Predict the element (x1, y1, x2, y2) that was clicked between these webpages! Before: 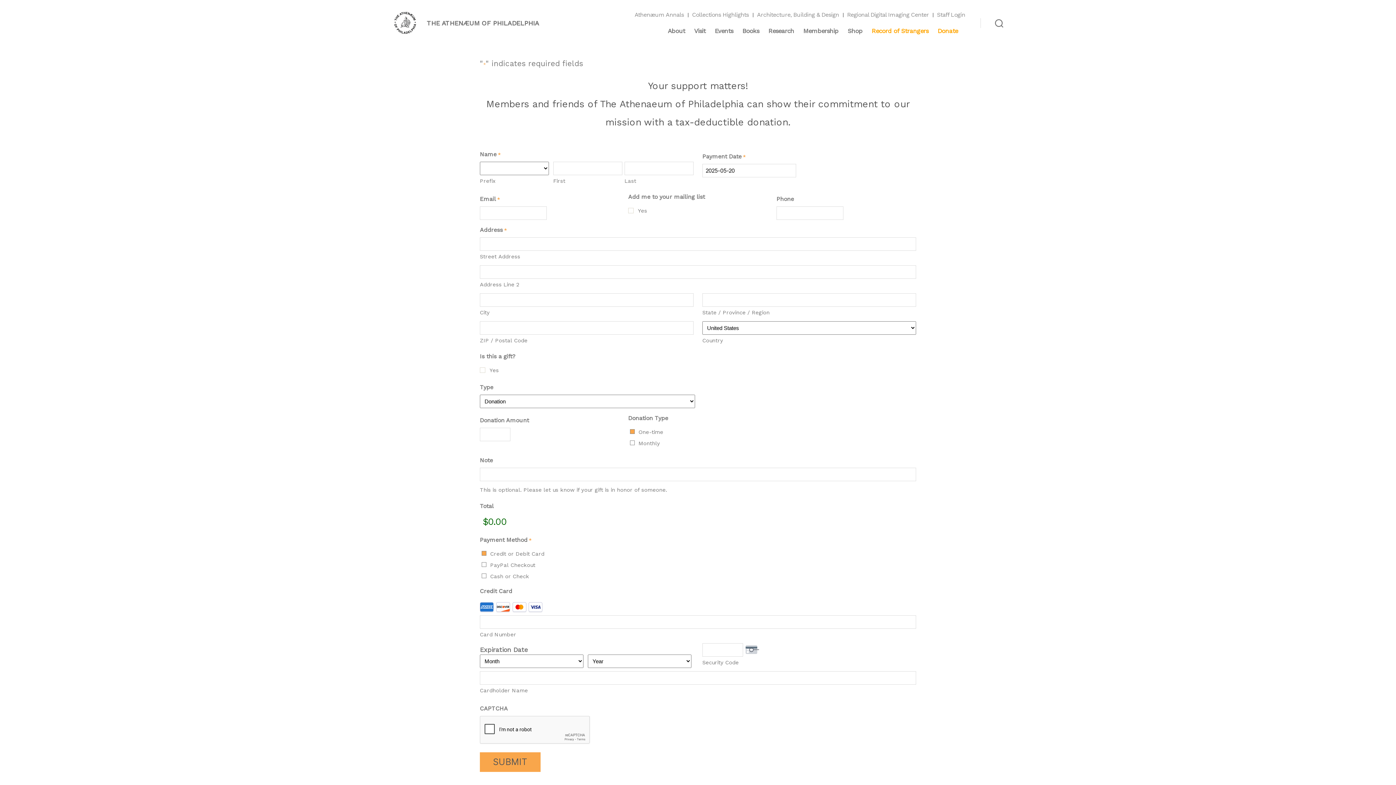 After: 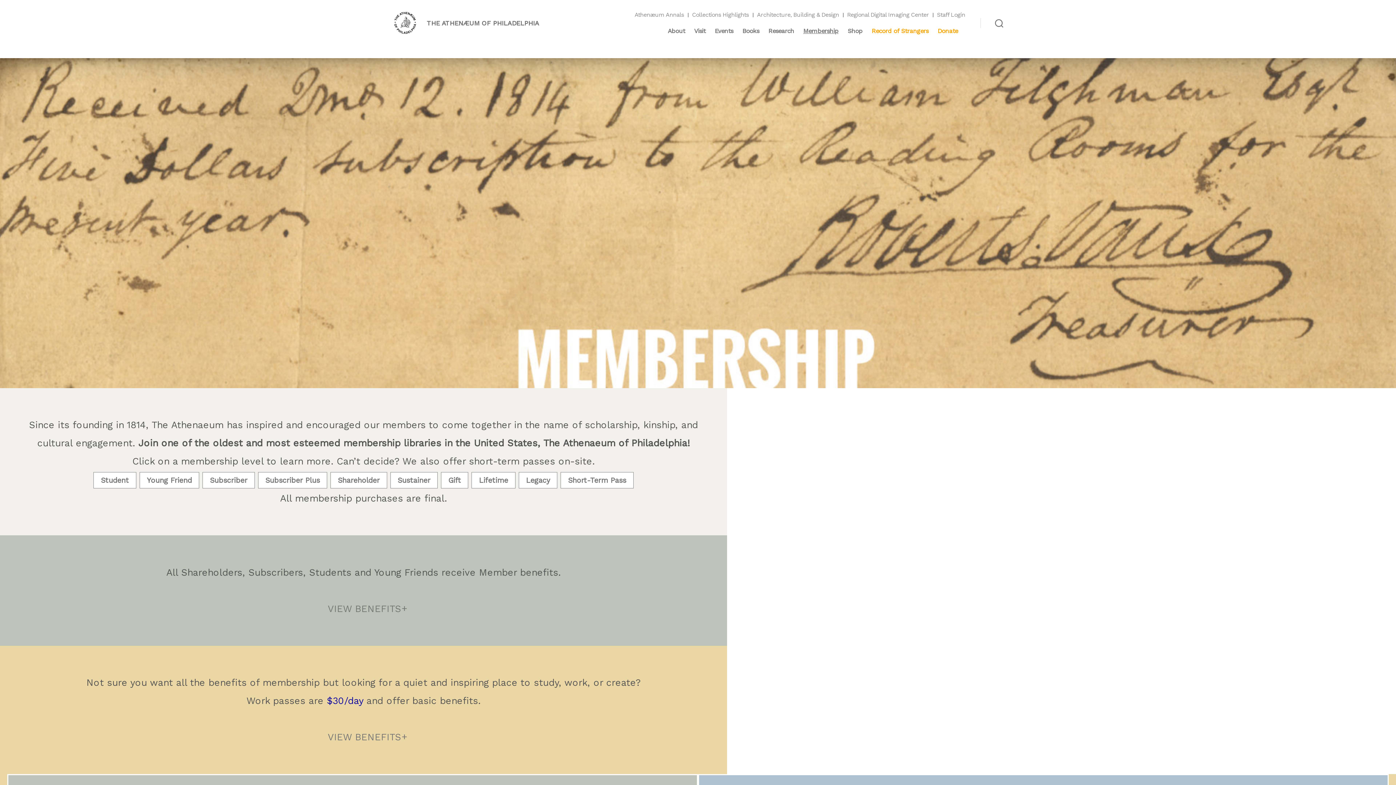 Action: bbox: (803, 27, 838, 34) label: Membership